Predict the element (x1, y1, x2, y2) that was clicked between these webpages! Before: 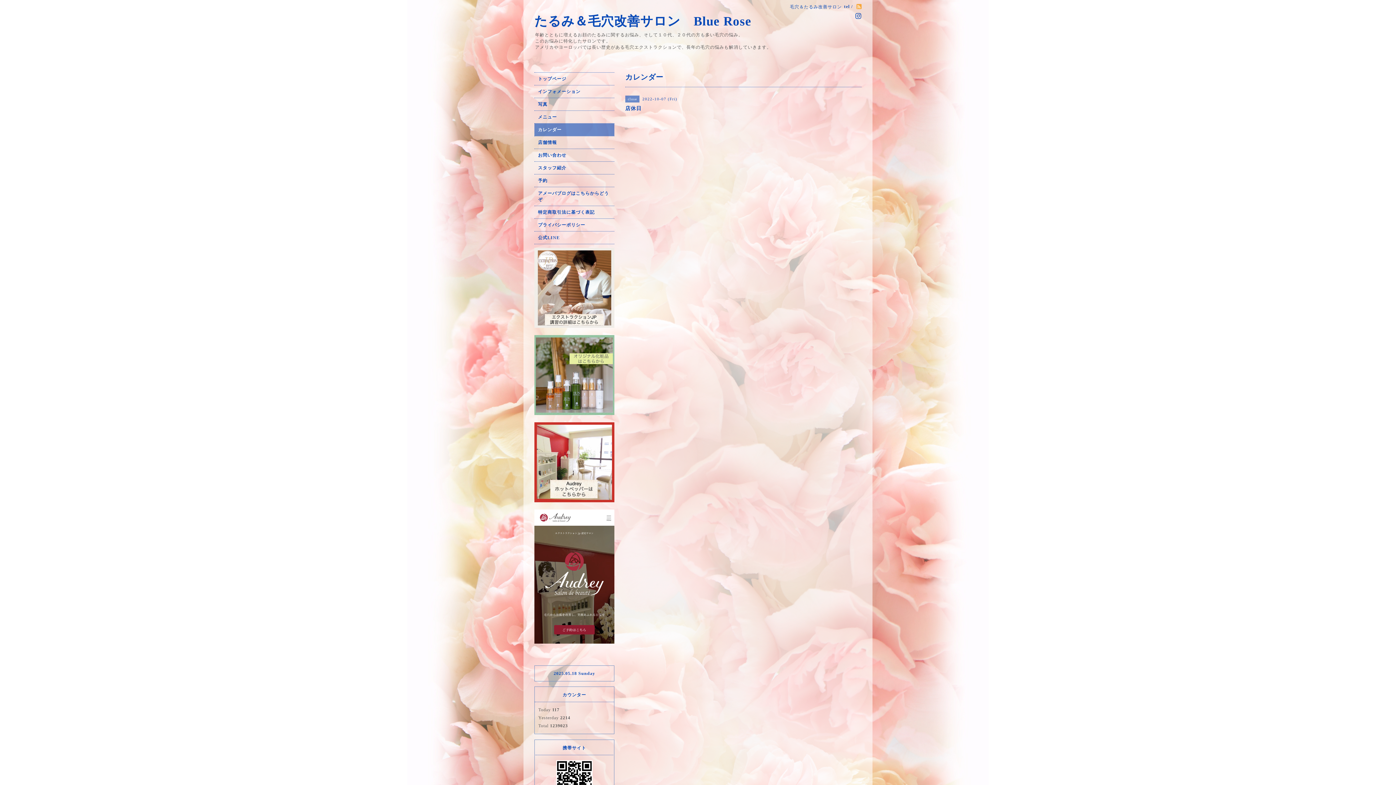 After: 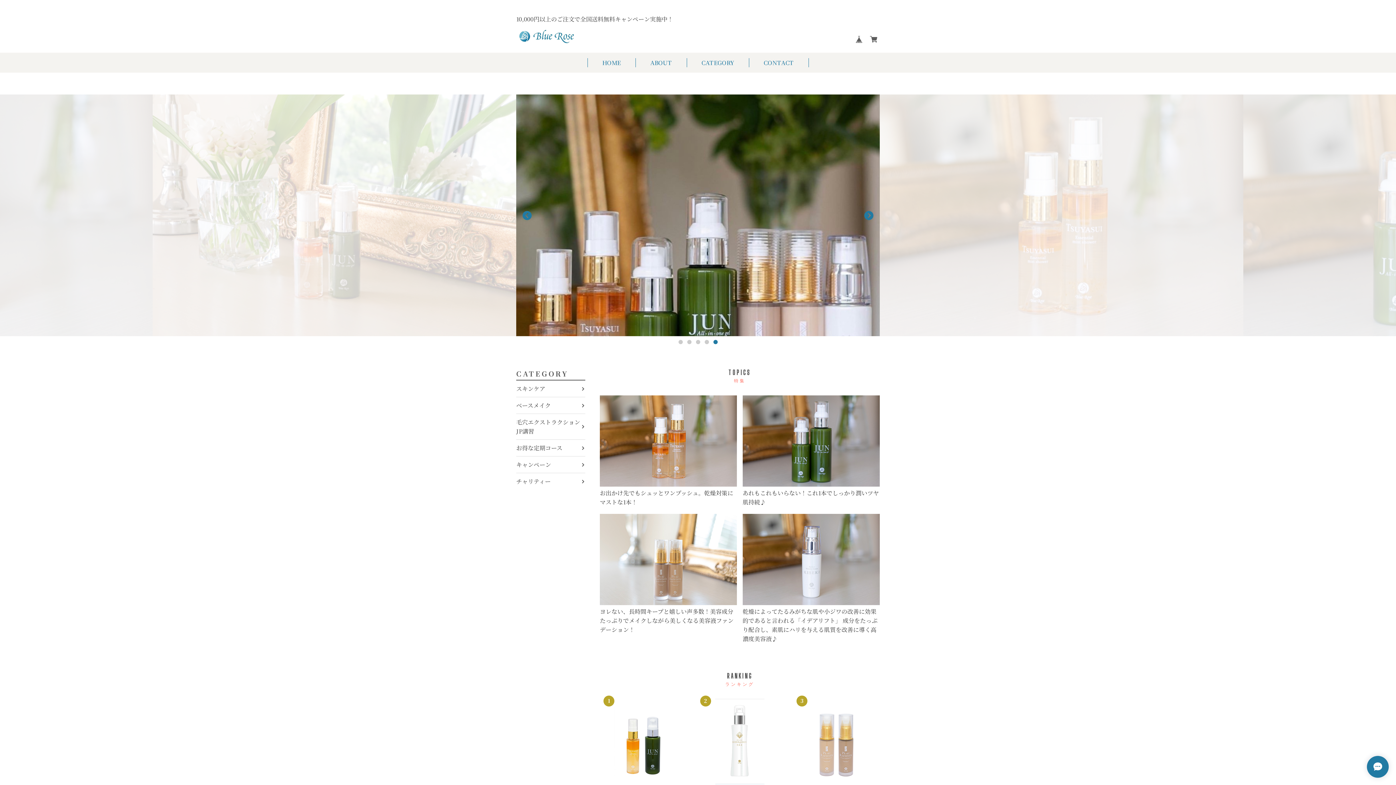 Action: bbox: (534, 372, 614, 377)